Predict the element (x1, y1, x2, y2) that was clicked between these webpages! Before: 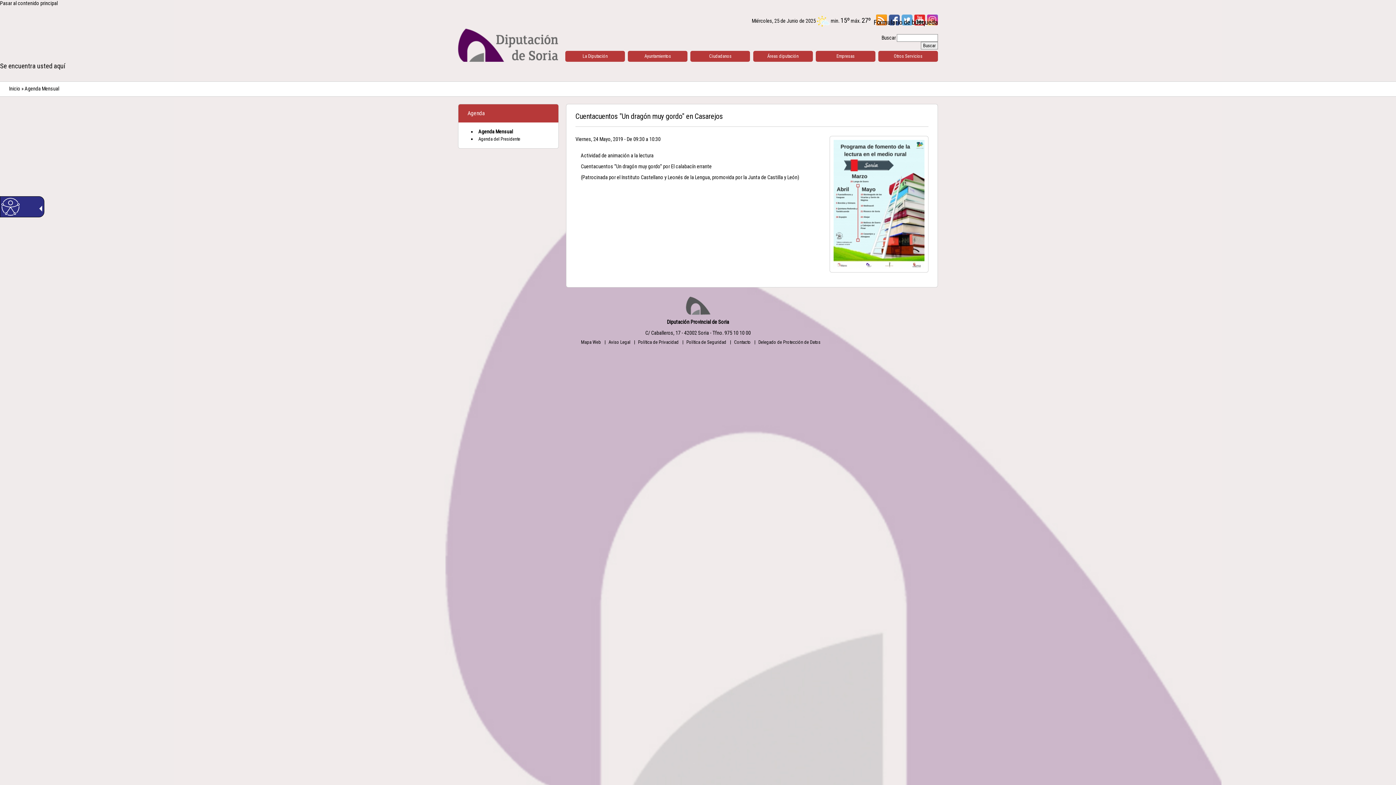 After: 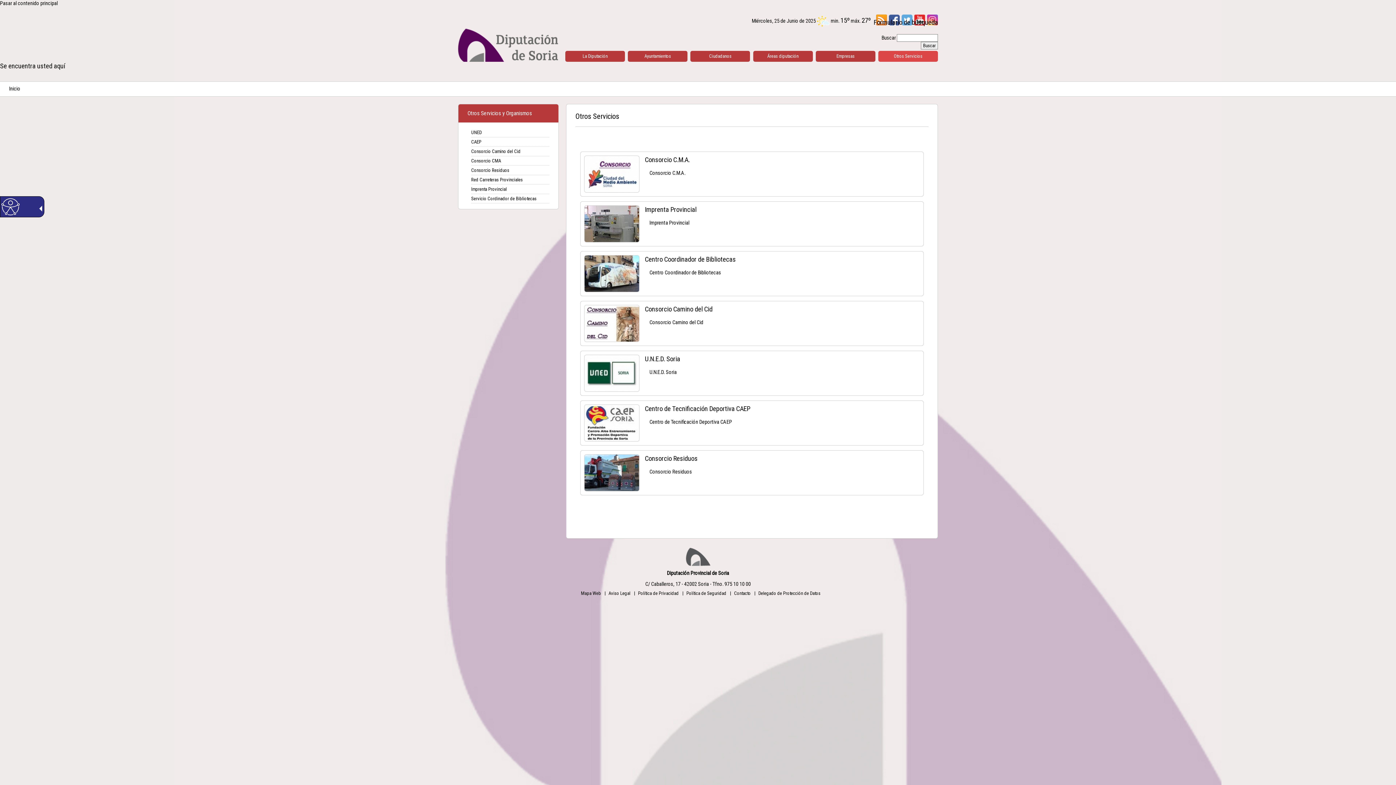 Action: label: Otros Servicios bbox: (878, 50, 938, 61)